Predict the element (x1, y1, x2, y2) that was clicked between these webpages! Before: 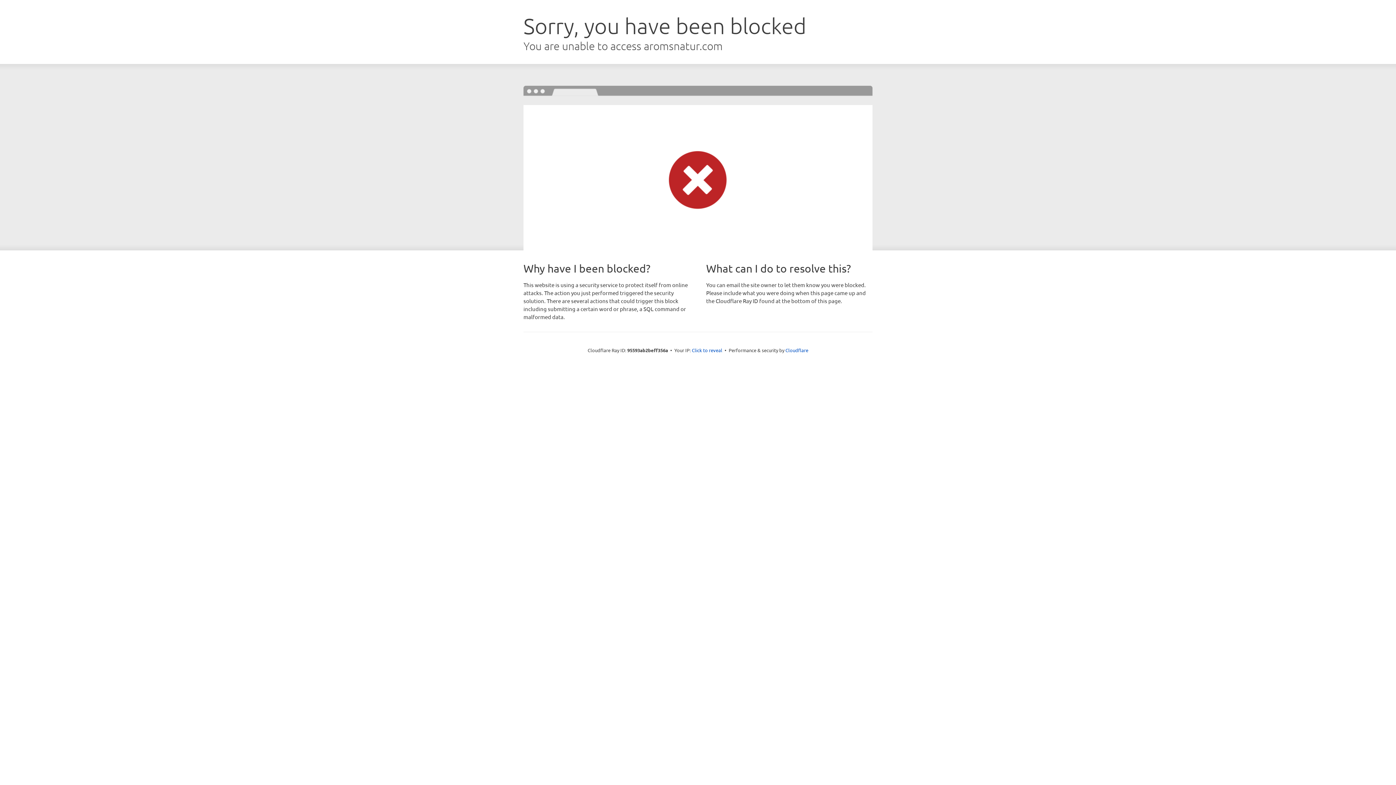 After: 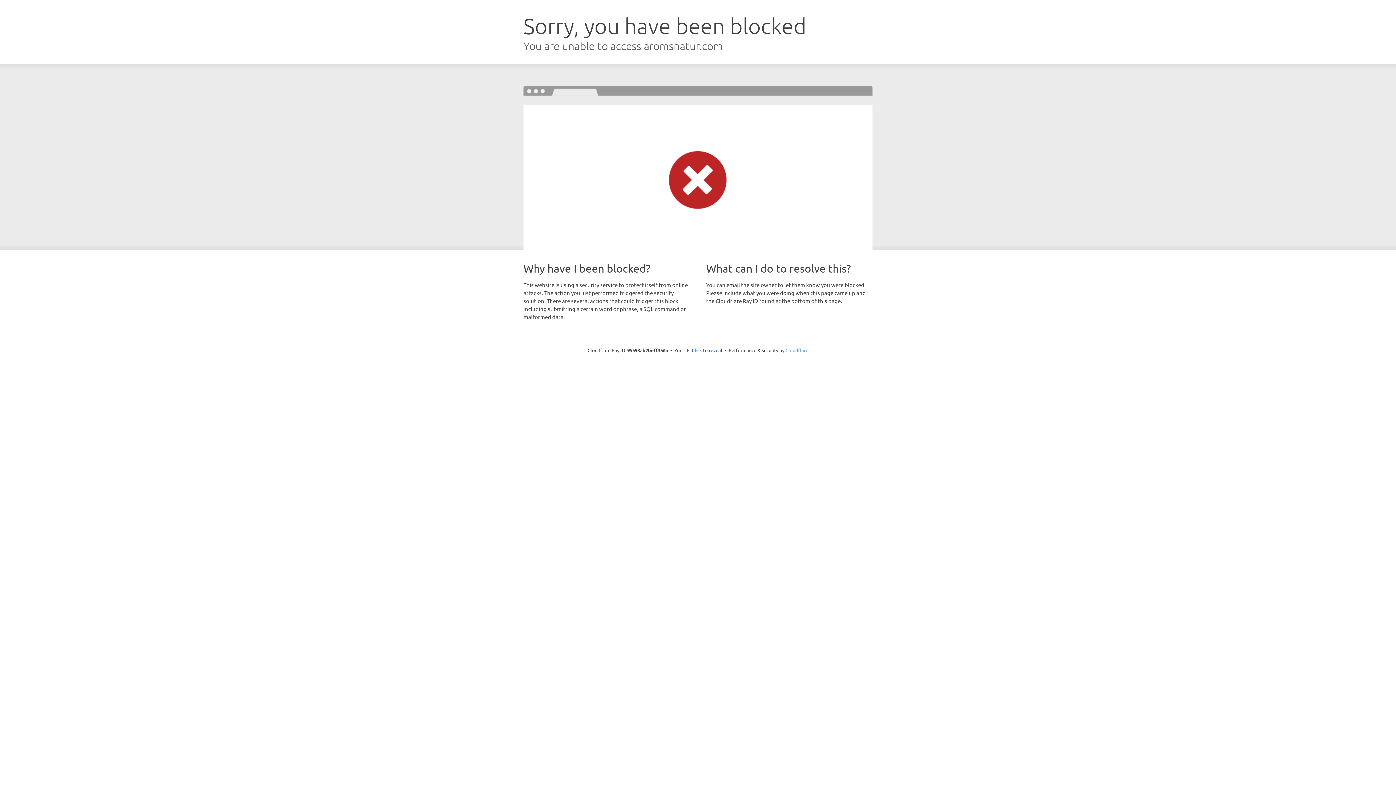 Action: label: Cloudflare bbox: (785, 347, 808, 353)